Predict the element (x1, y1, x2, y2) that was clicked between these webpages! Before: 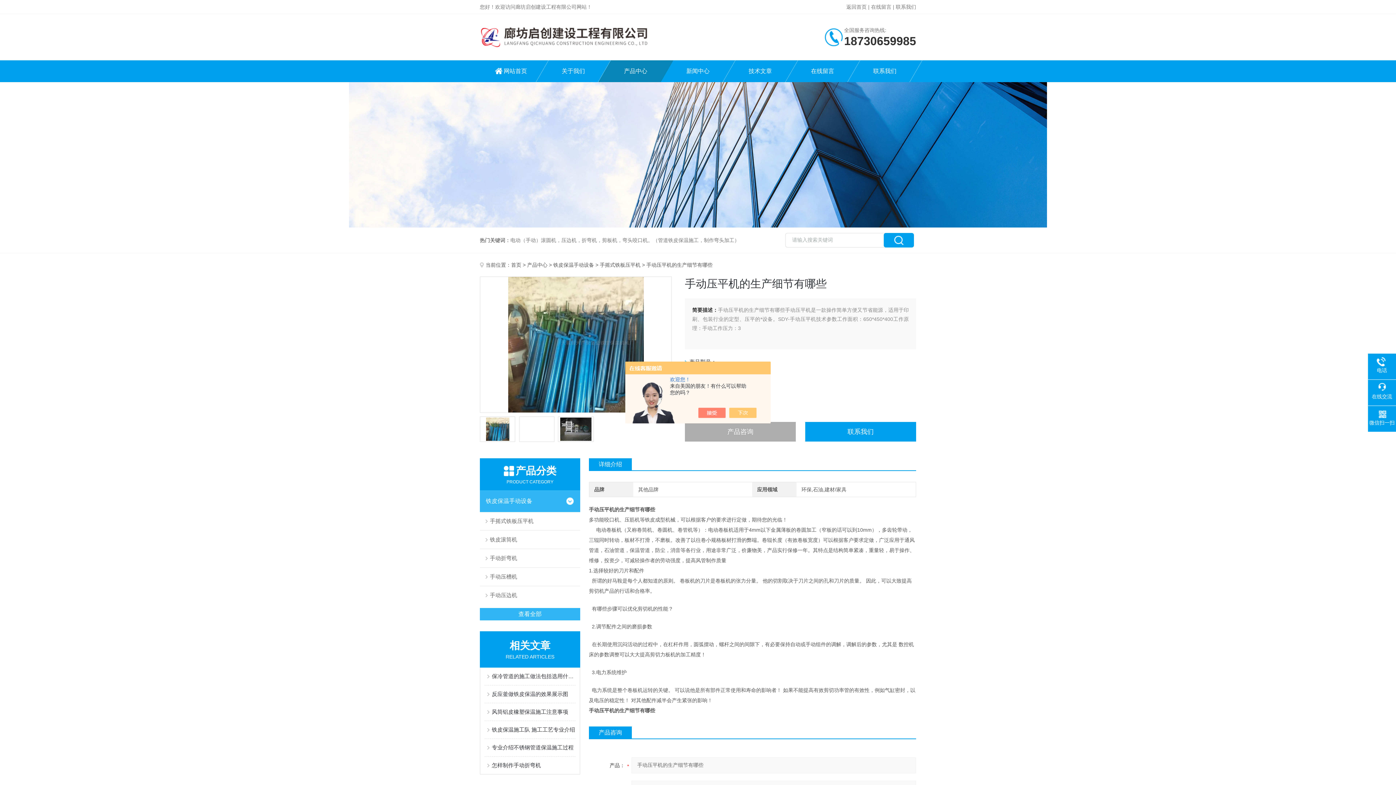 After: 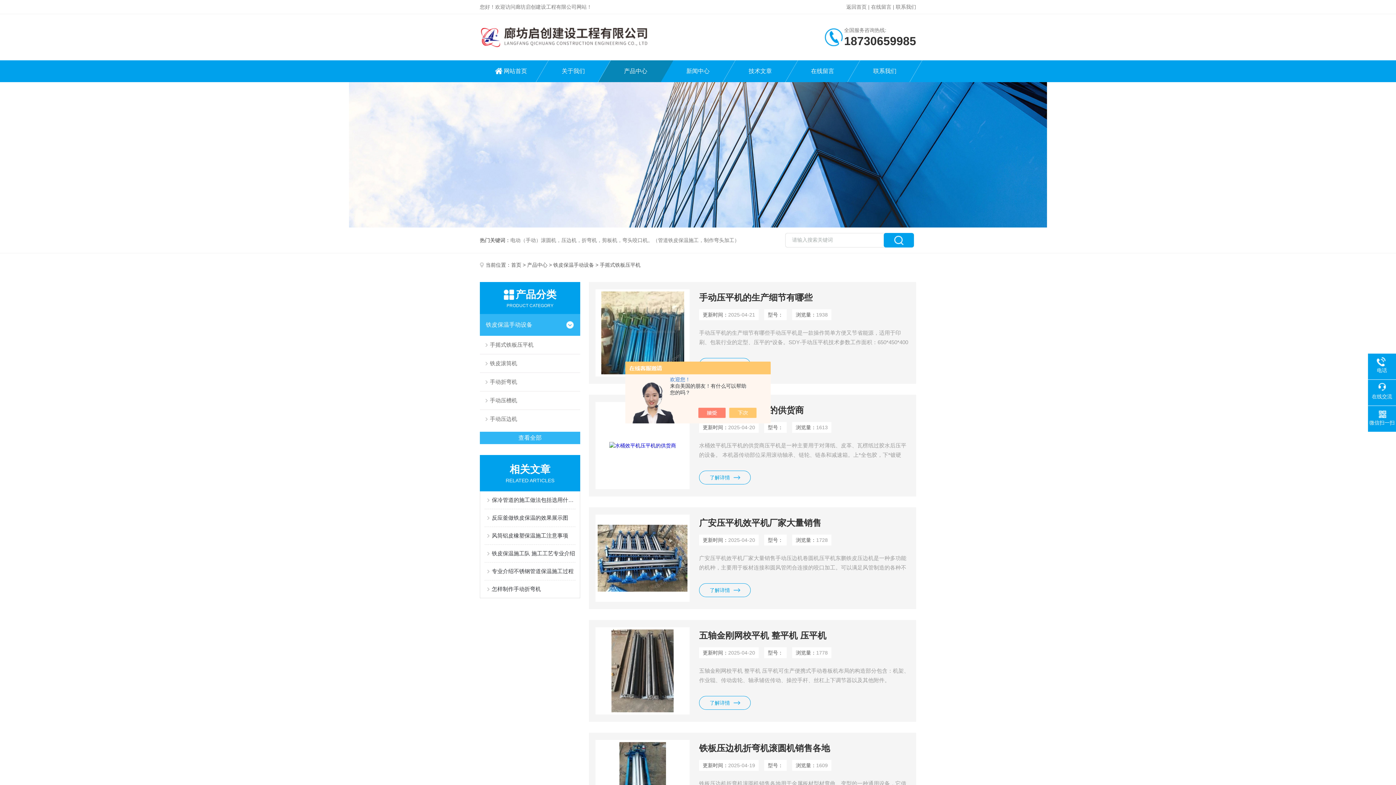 Action: label: 手摇式铁板压平机 bbox: (480, 512, 580, 530)